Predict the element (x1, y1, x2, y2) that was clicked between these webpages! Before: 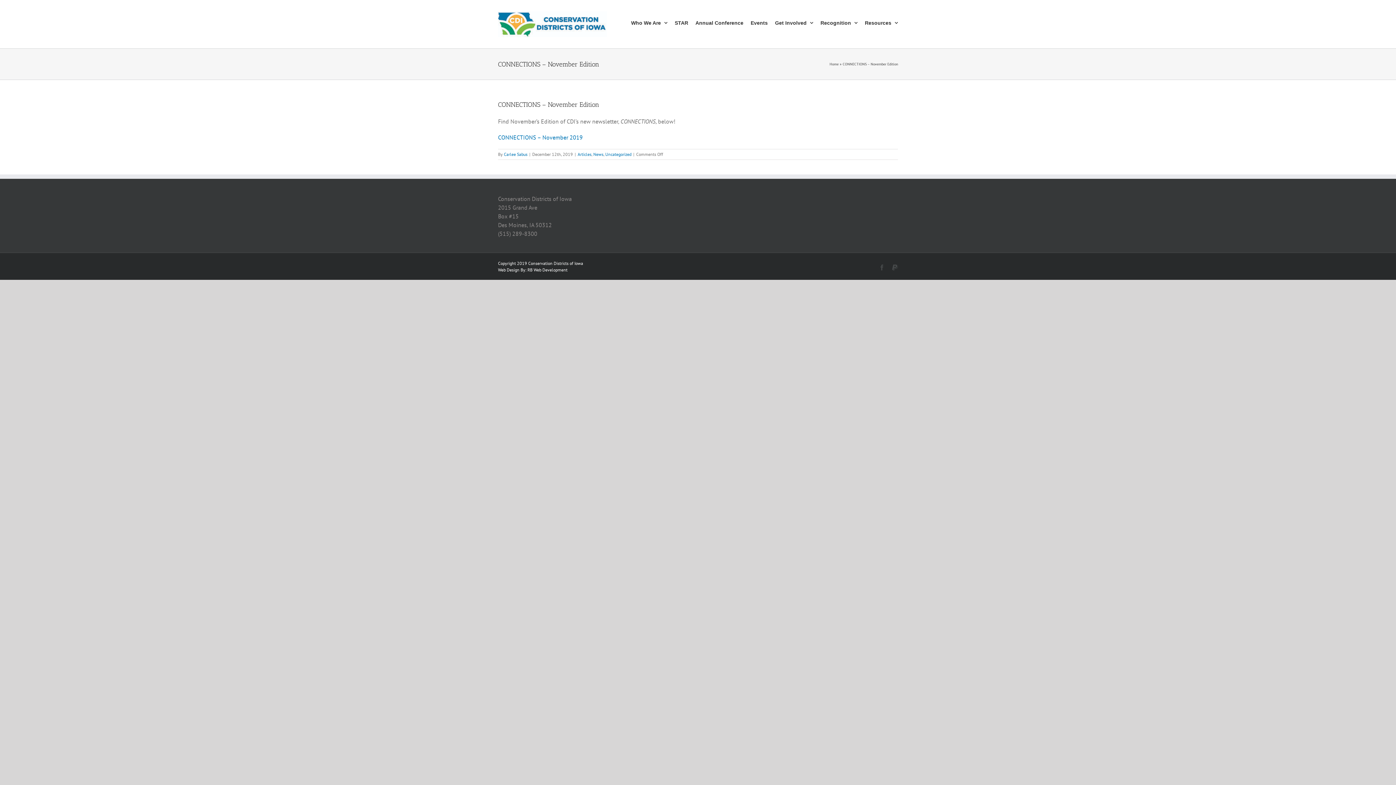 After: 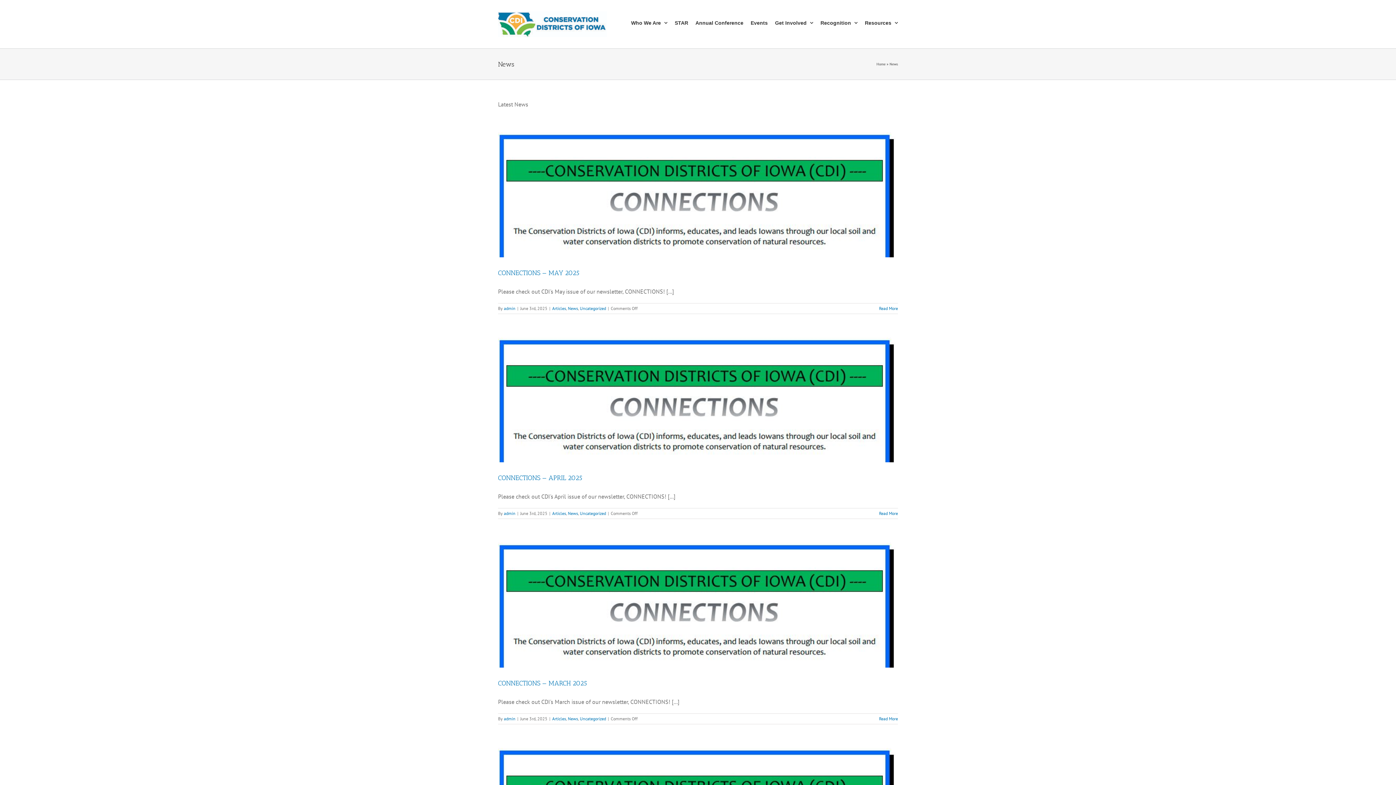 Action: bbox: (593, 151, 603, 157) label: News